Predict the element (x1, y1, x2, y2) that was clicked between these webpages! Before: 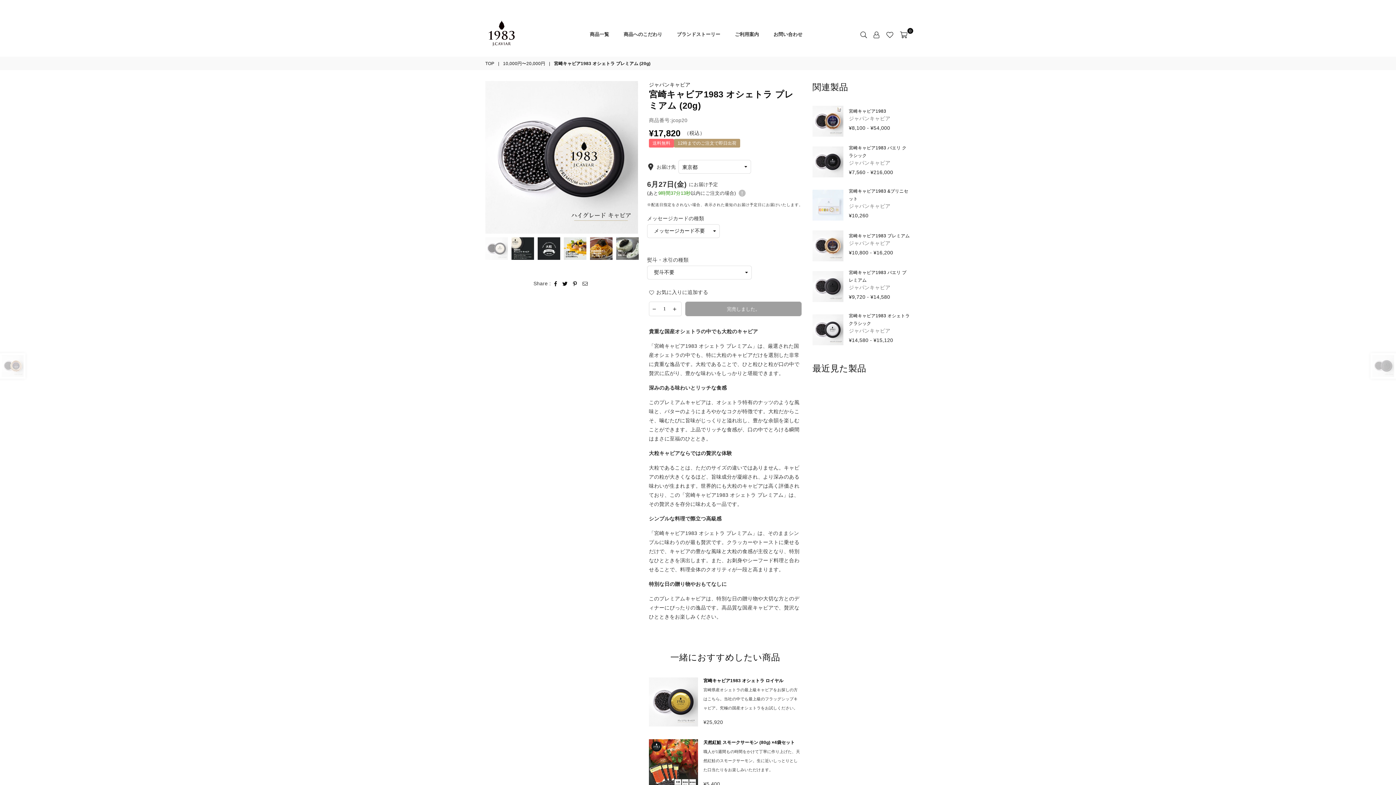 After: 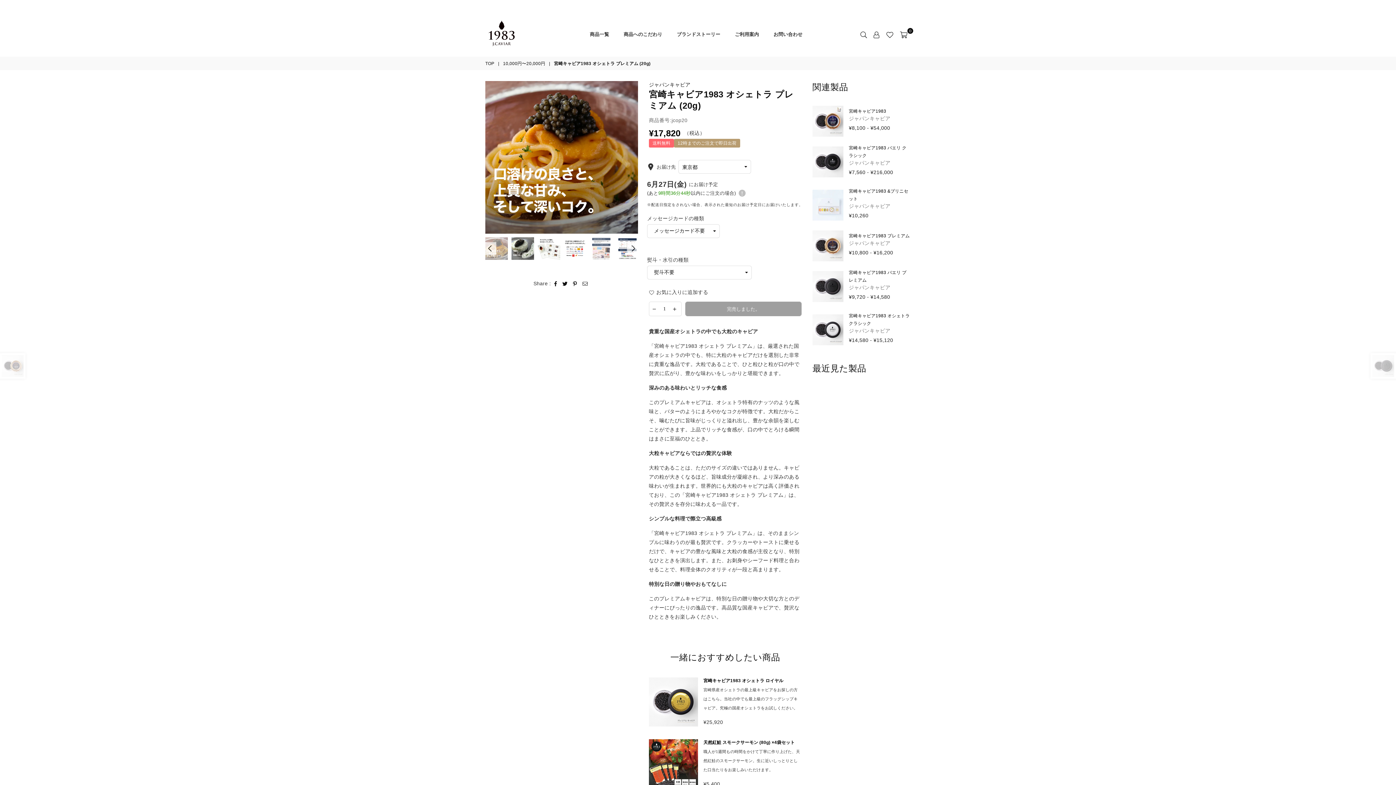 Action: bbox: (590, 237, 612, 260)